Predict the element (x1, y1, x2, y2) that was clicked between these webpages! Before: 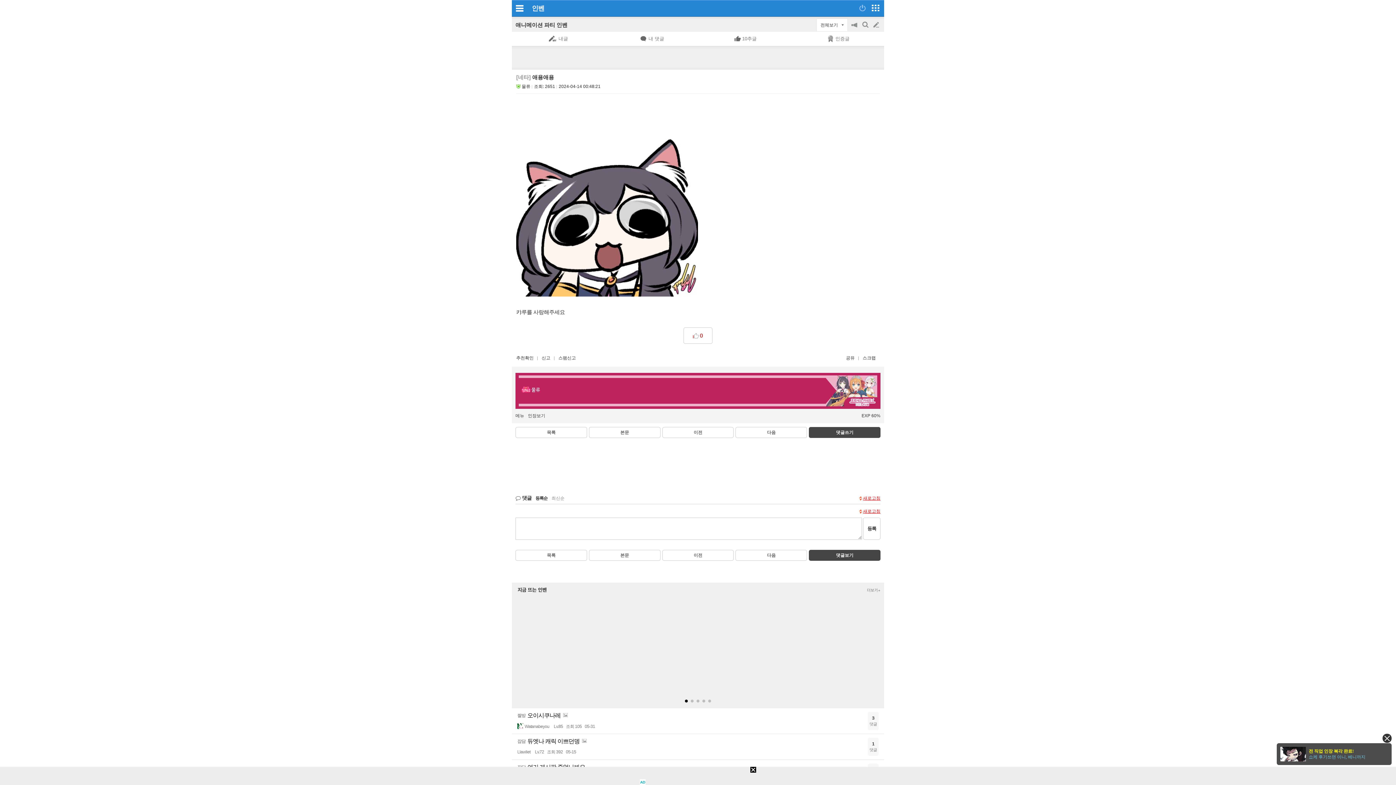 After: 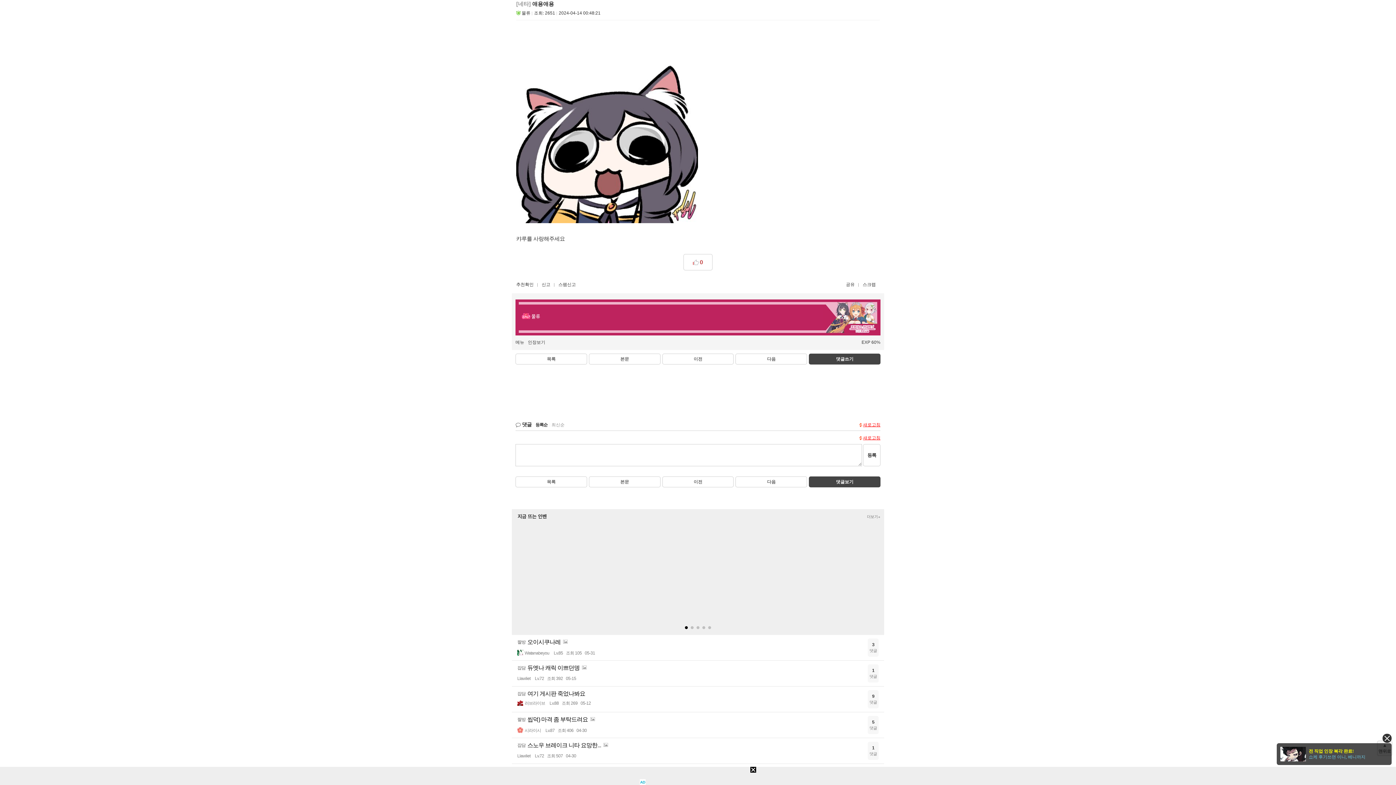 Action: bbox: (589, 550, 660, 561) label: 본문